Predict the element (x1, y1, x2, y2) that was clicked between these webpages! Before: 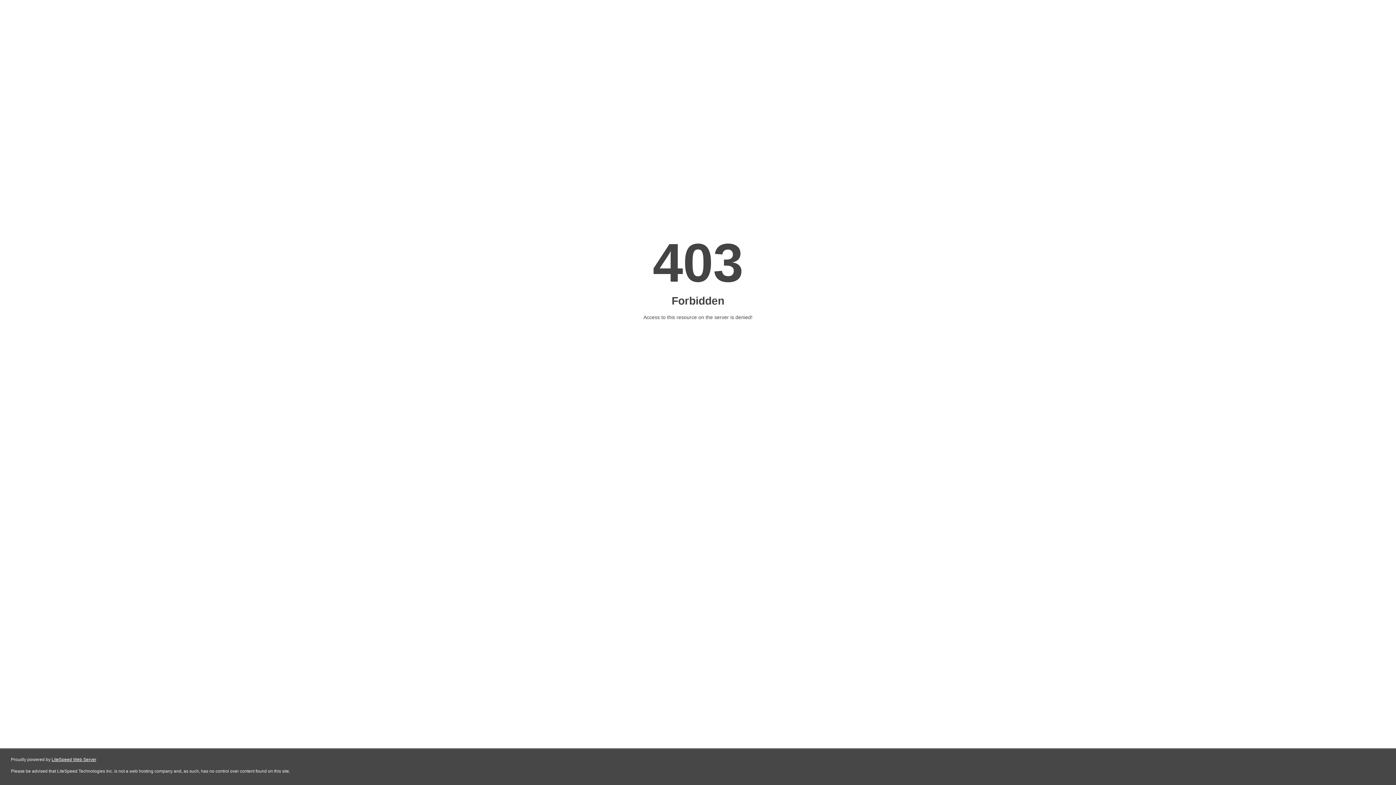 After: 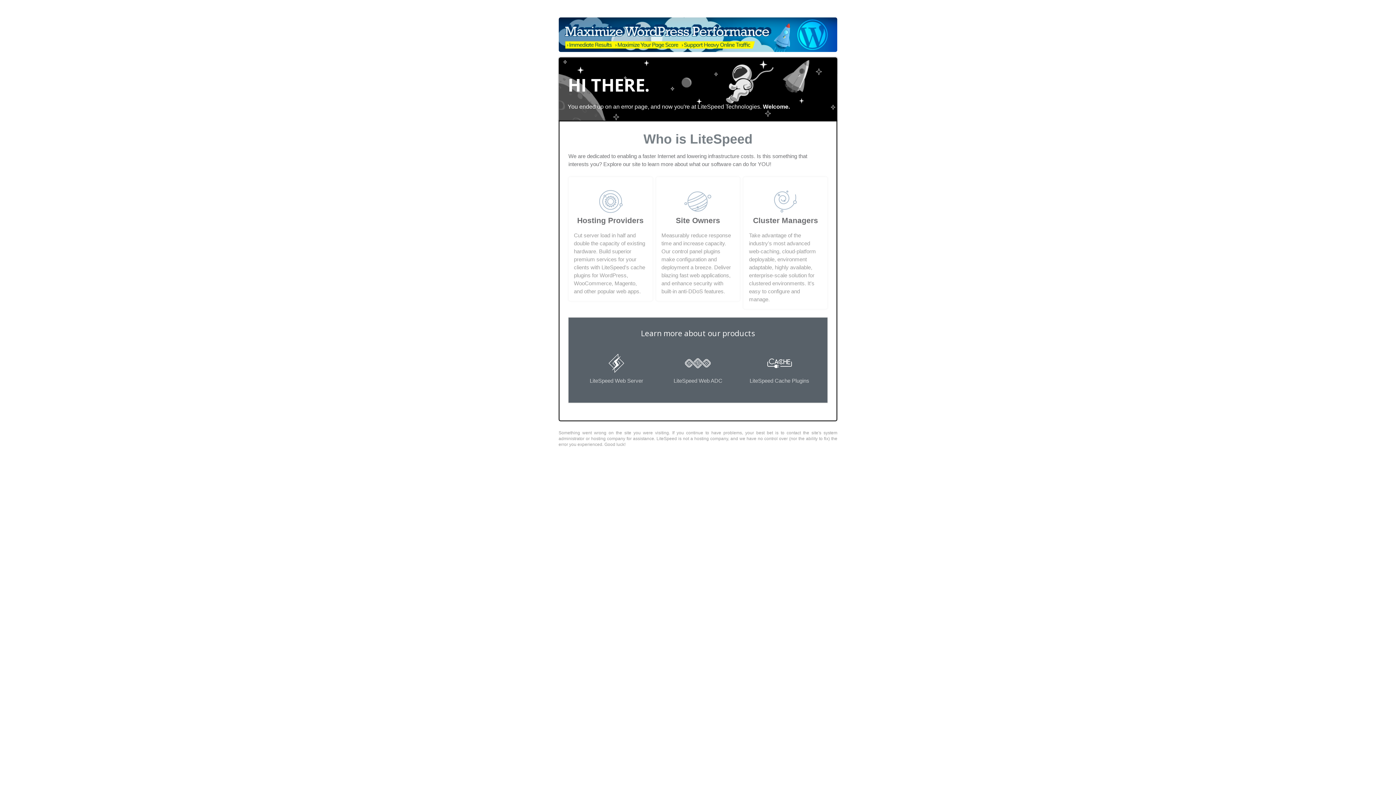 Action: bbox: (51, 757, 96, 762) label: LiteSpeed Web Server